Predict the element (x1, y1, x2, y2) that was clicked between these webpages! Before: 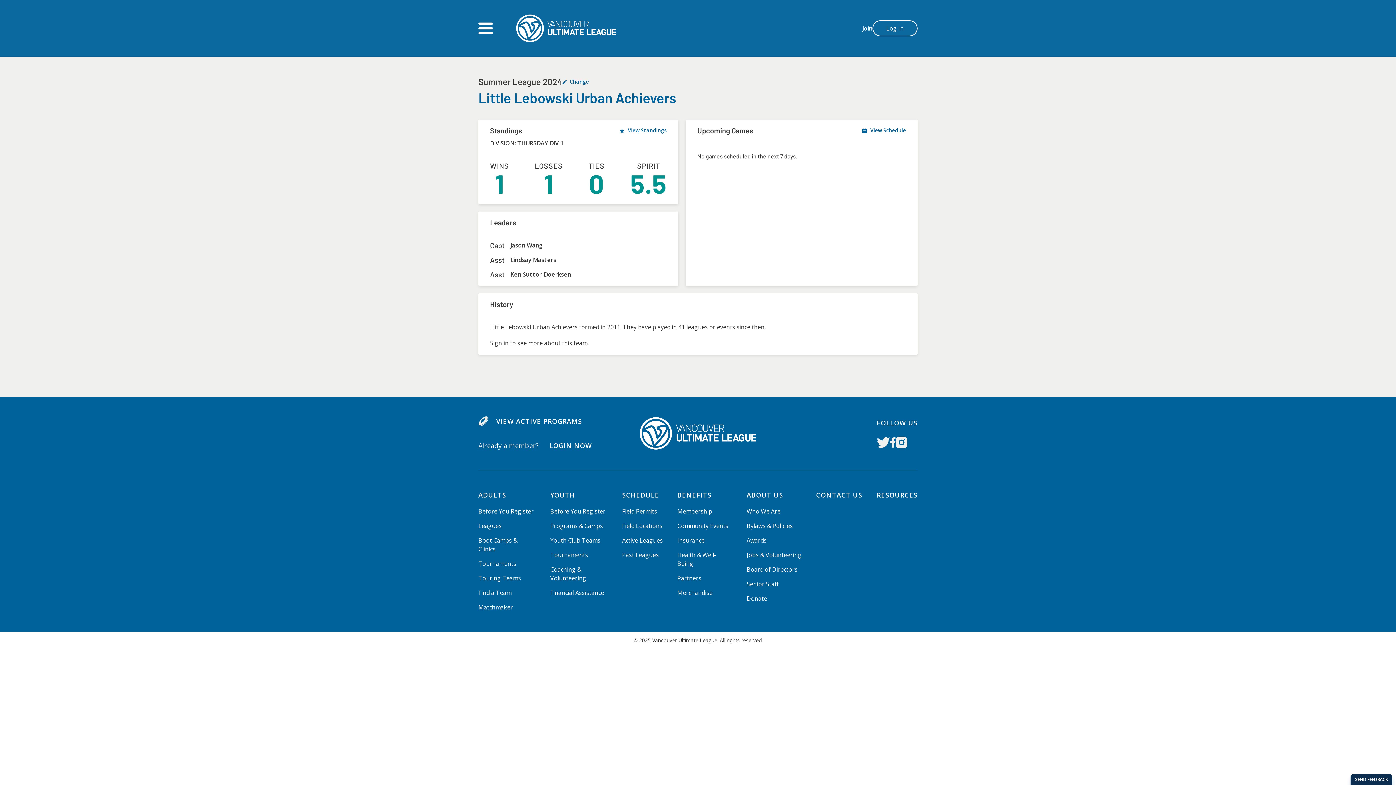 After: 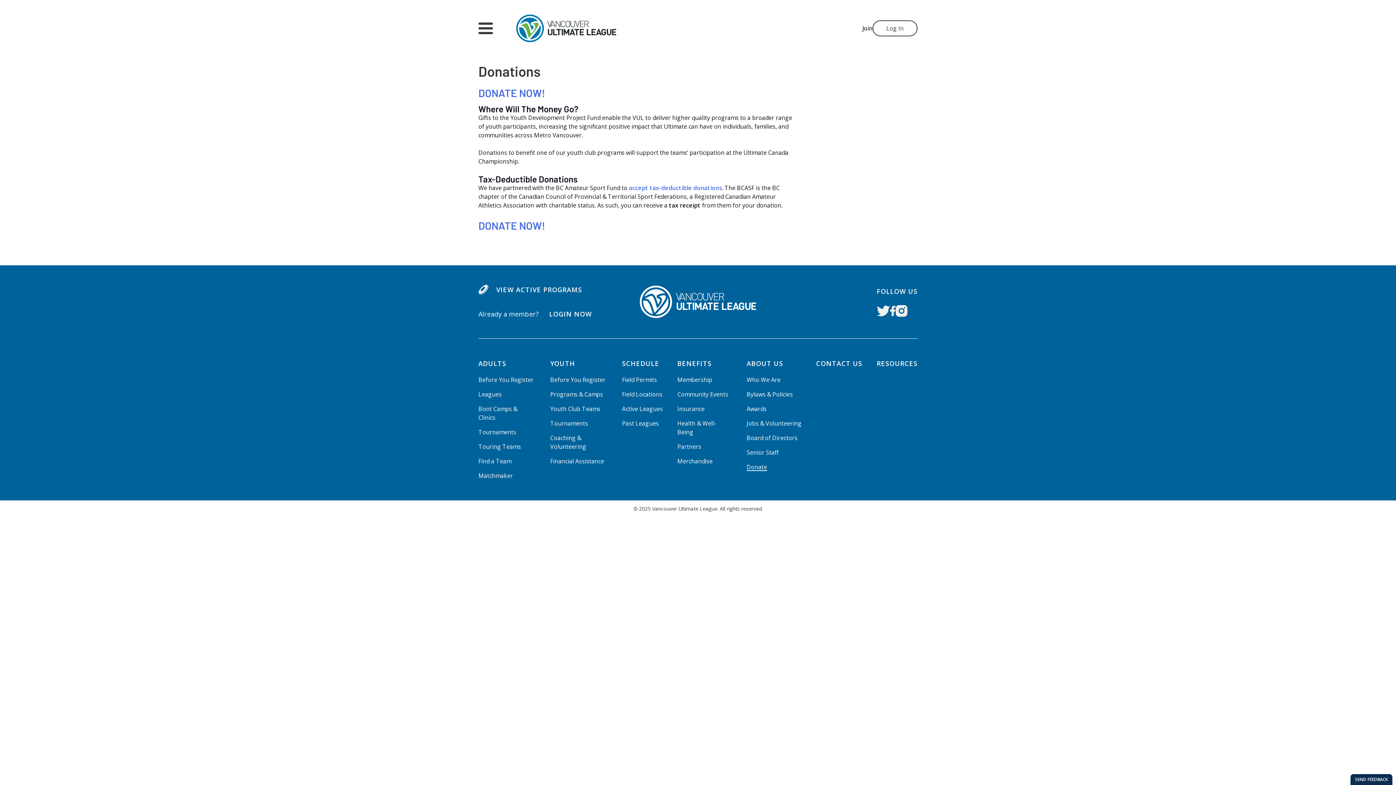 Action: bbox: (746, 594, 767, 602) label: Donate